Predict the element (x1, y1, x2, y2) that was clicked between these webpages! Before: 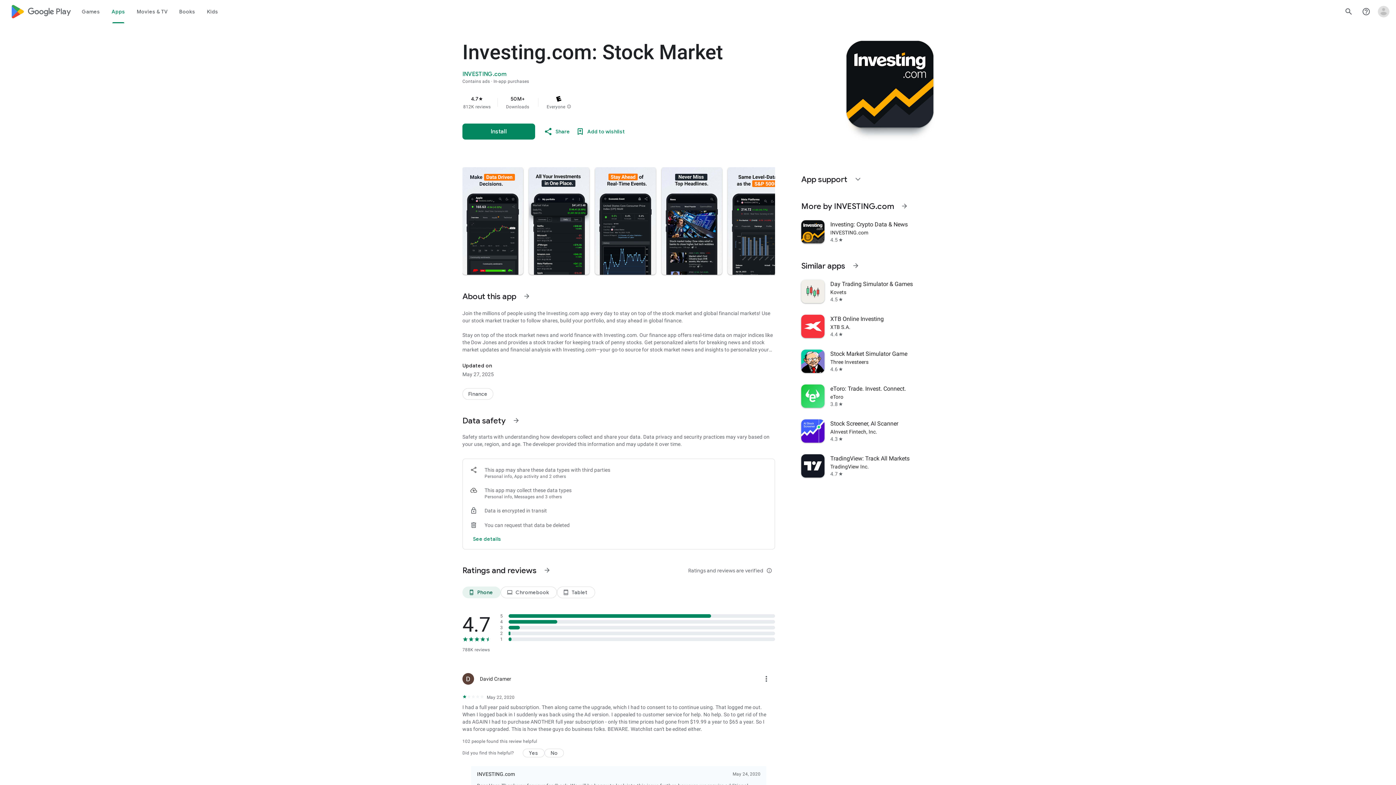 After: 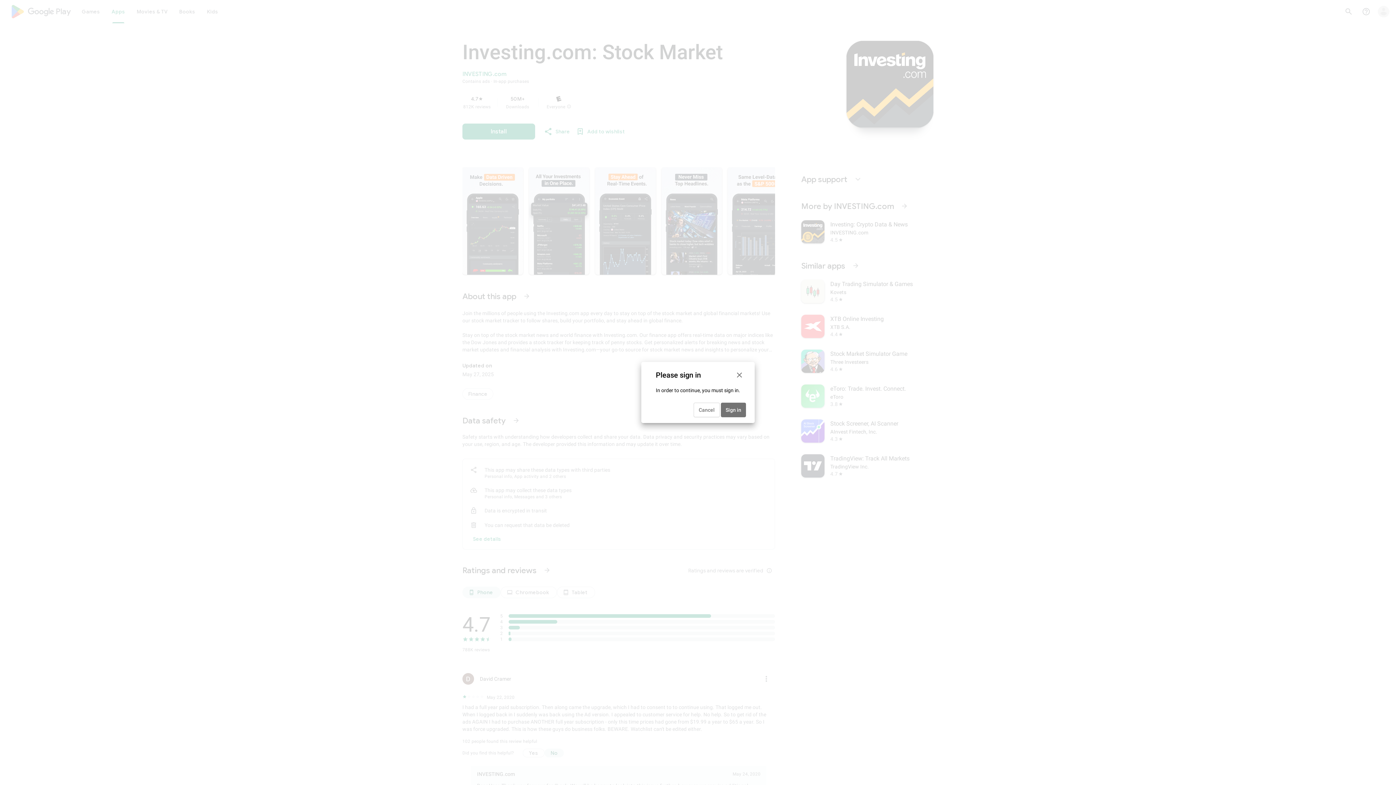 Action: bbox: (544, 749, 564, 757) label: No